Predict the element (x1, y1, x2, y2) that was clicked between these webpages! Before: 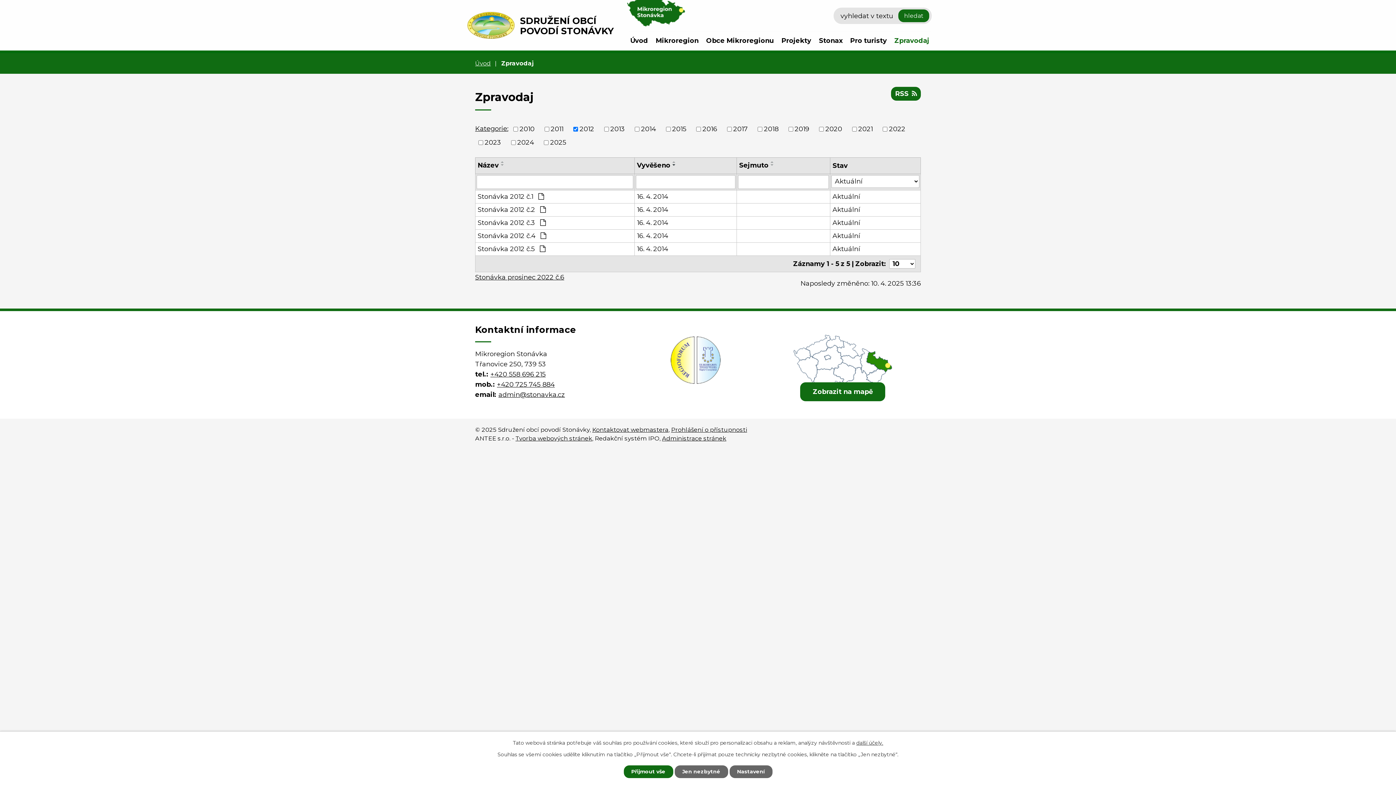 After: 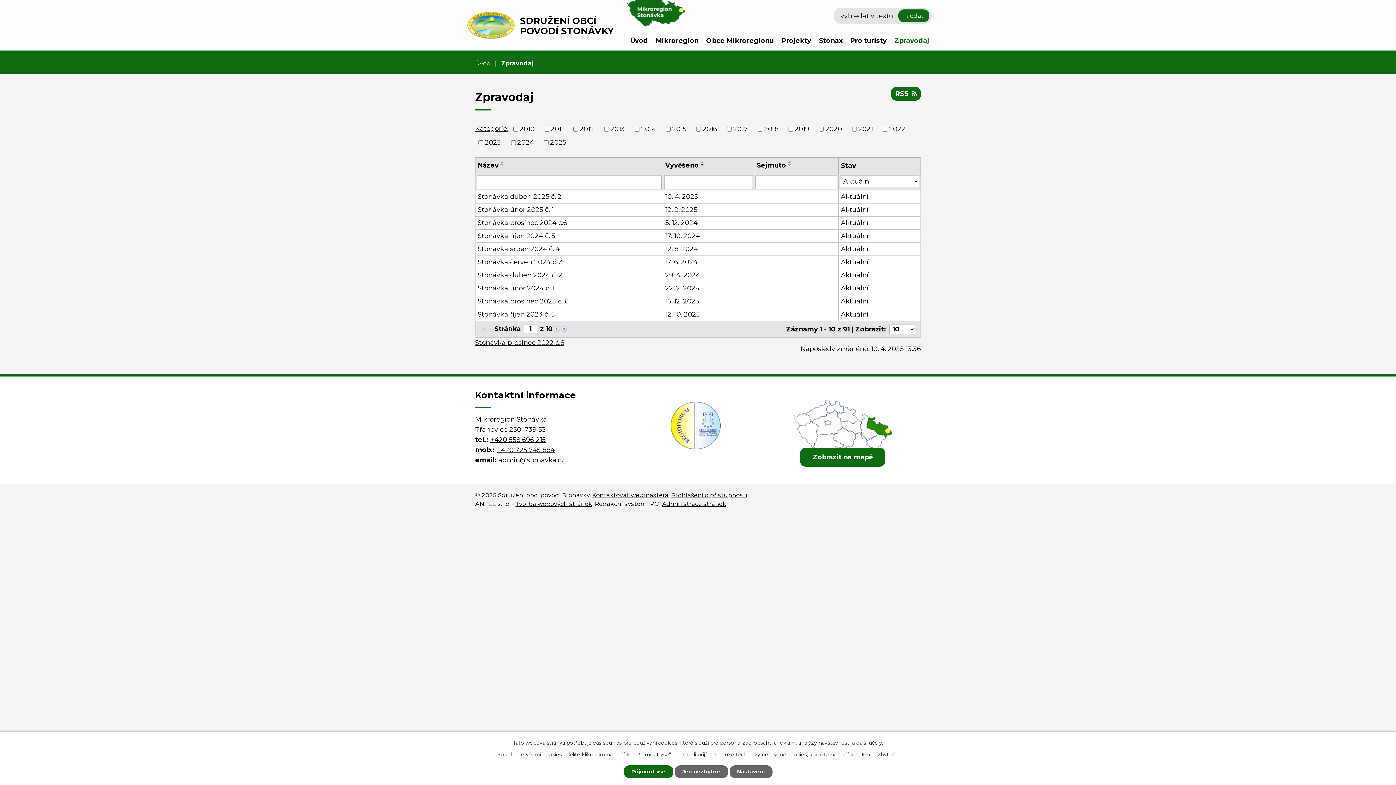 Action: label: Kategorie: bbox: (475, 124, 508, 132)